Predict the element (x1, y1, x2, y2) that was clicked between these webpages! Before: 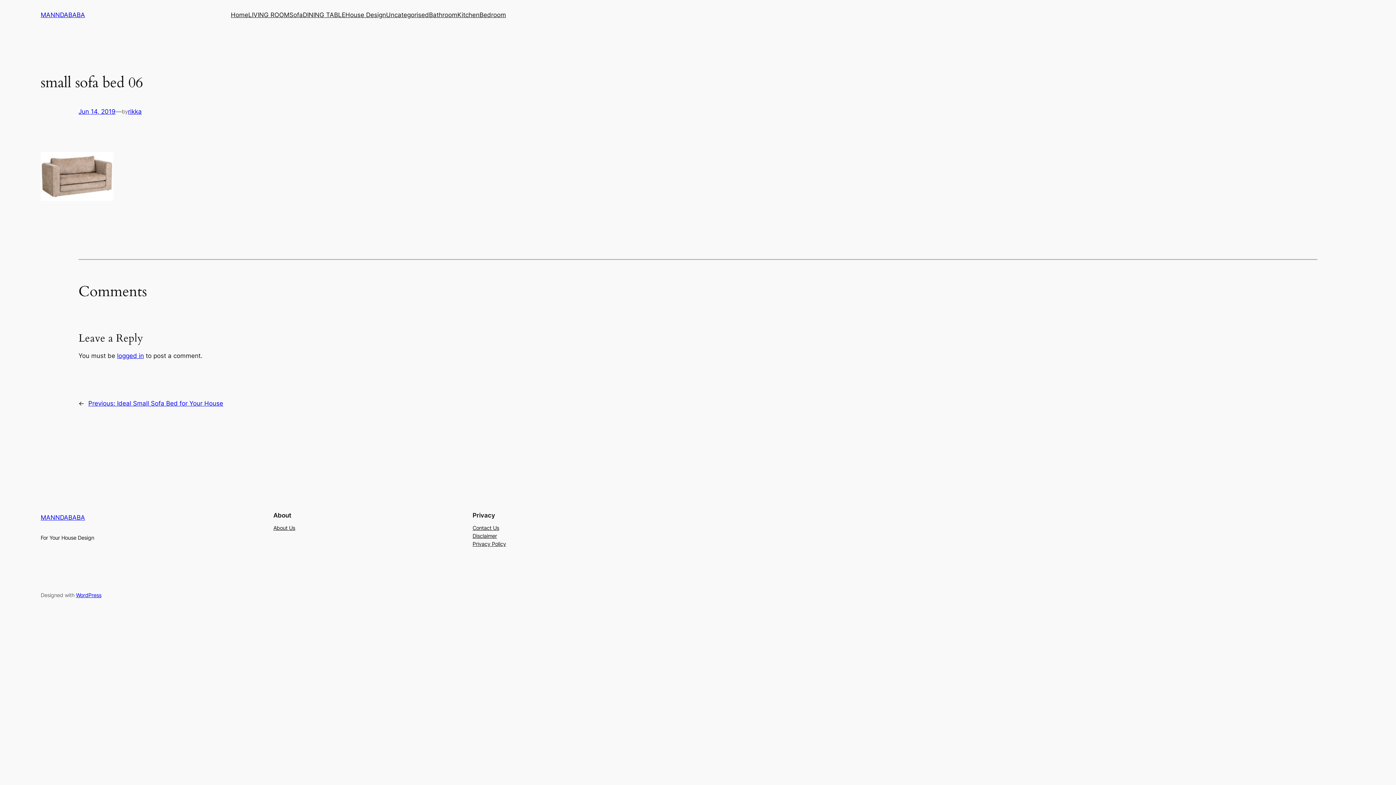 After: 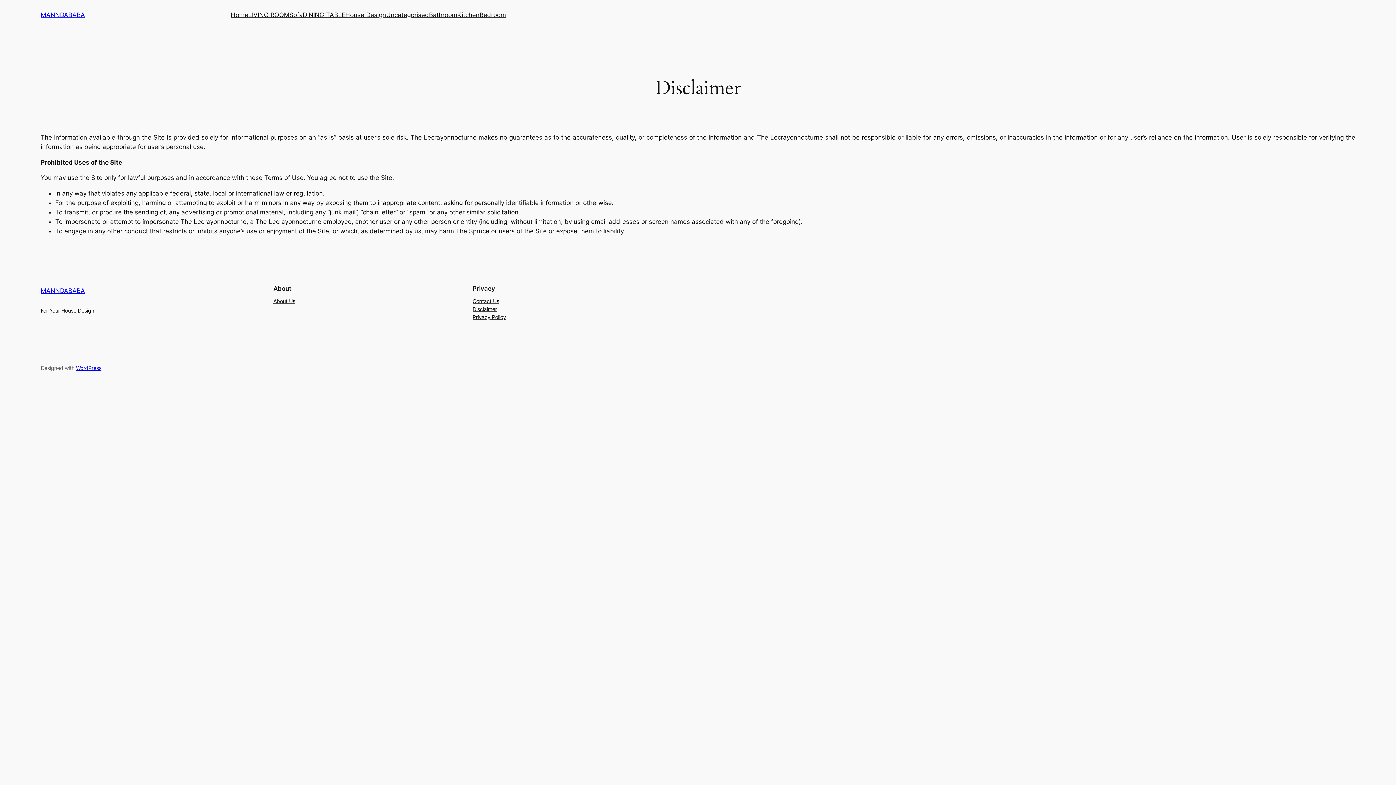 Action: label: Disclaimer bbox: (472, 532, 497, 540)